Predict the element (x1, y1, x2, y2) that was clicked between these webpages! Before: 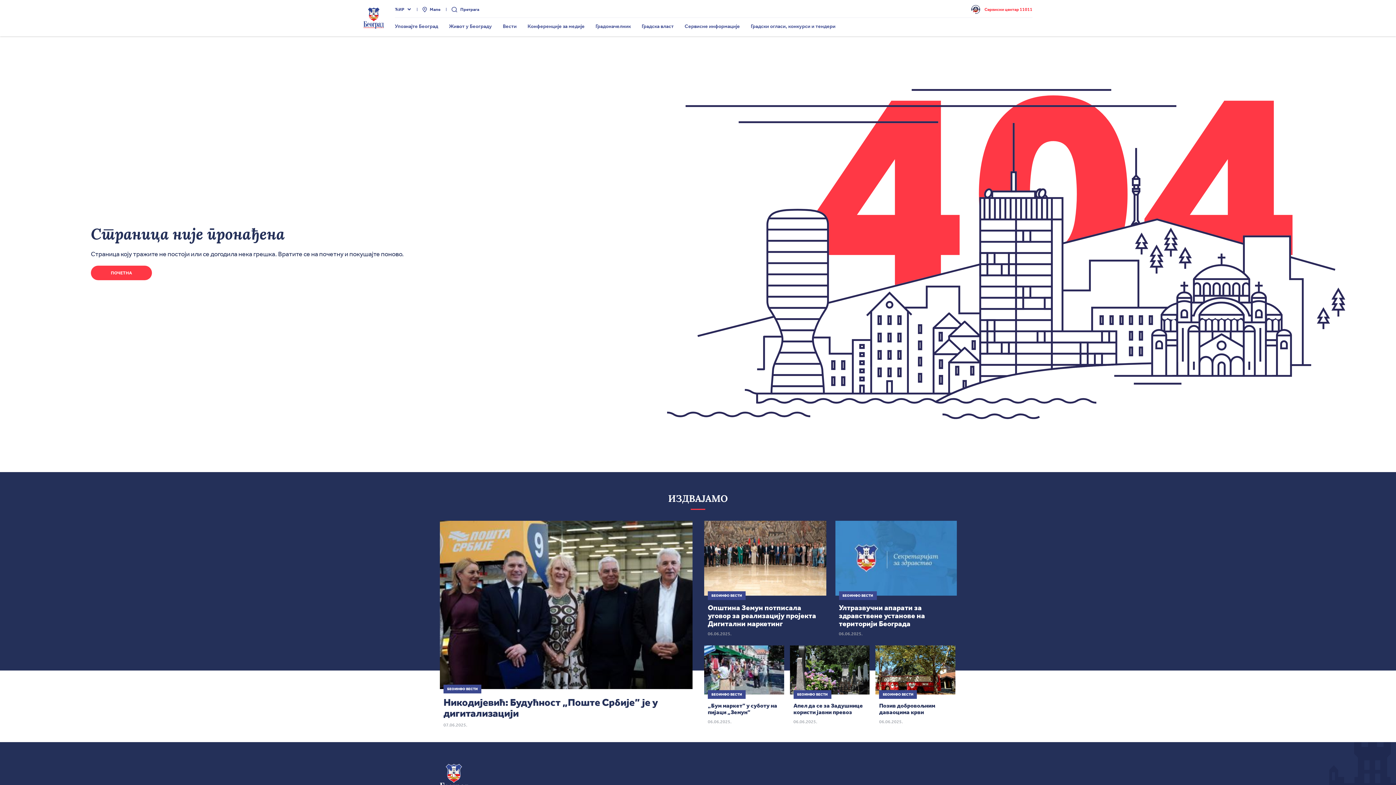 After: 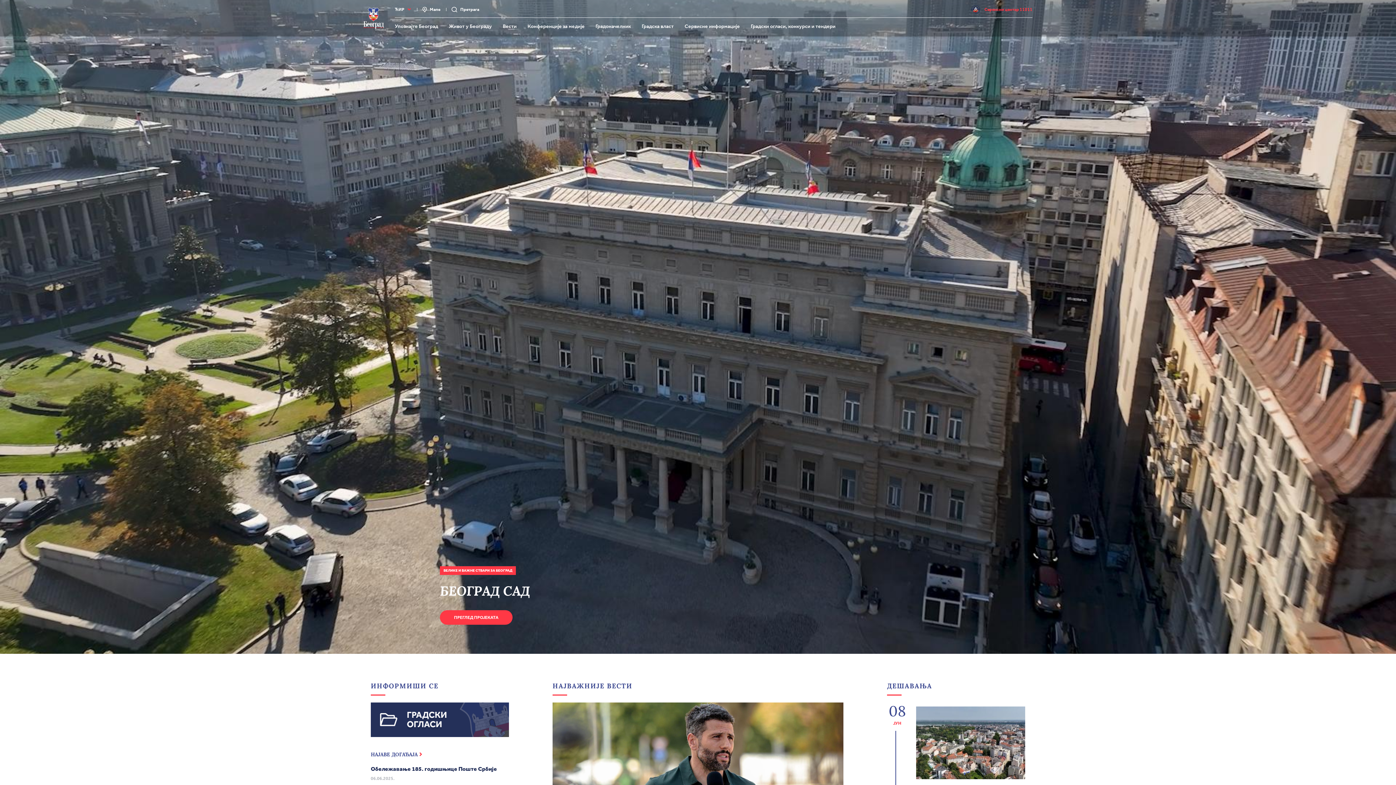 Action: label: Град Београд bbox: (363, 7, 384, 28)